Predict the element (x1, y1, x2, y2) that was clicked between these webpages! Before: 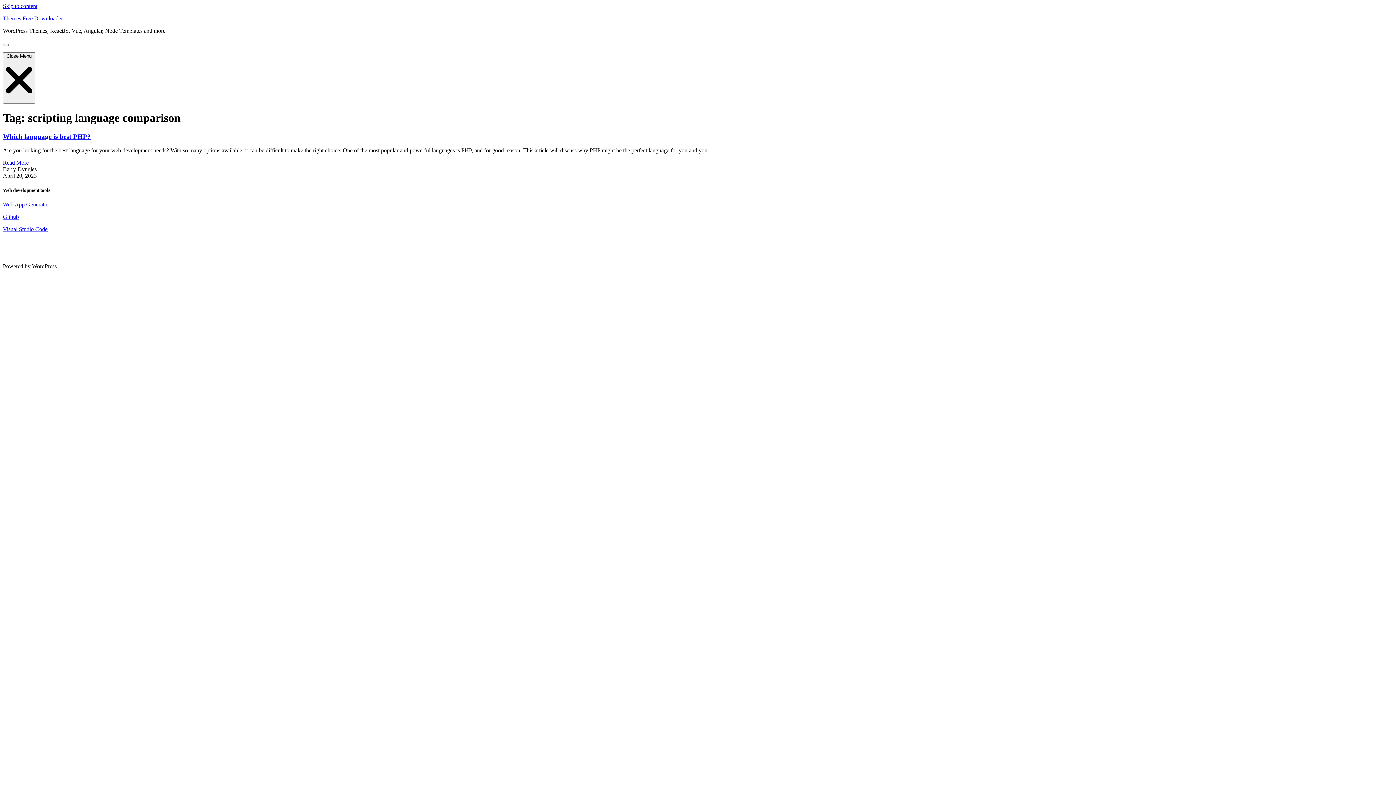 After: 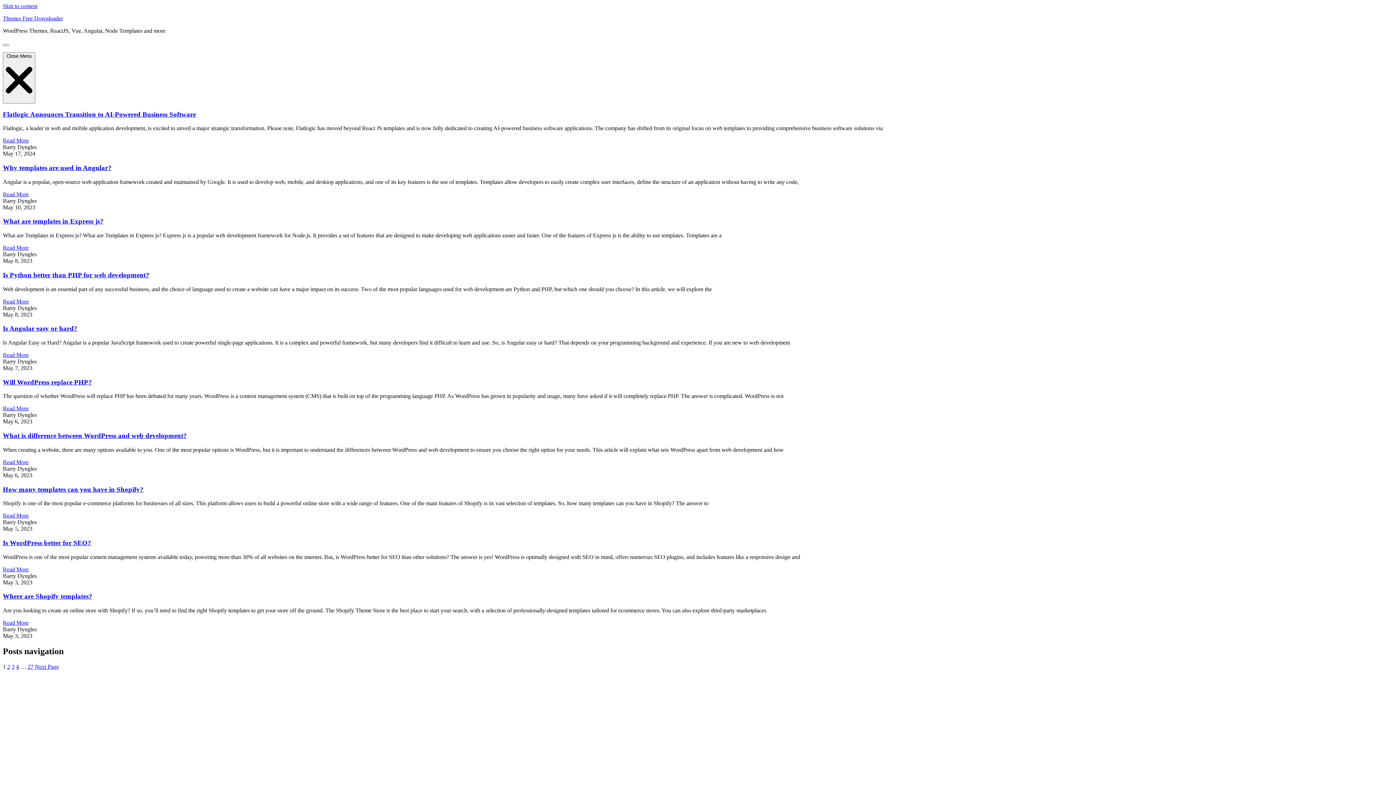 Action: label: Themes Free Downloader bbox: (2, 15, 62, 21)